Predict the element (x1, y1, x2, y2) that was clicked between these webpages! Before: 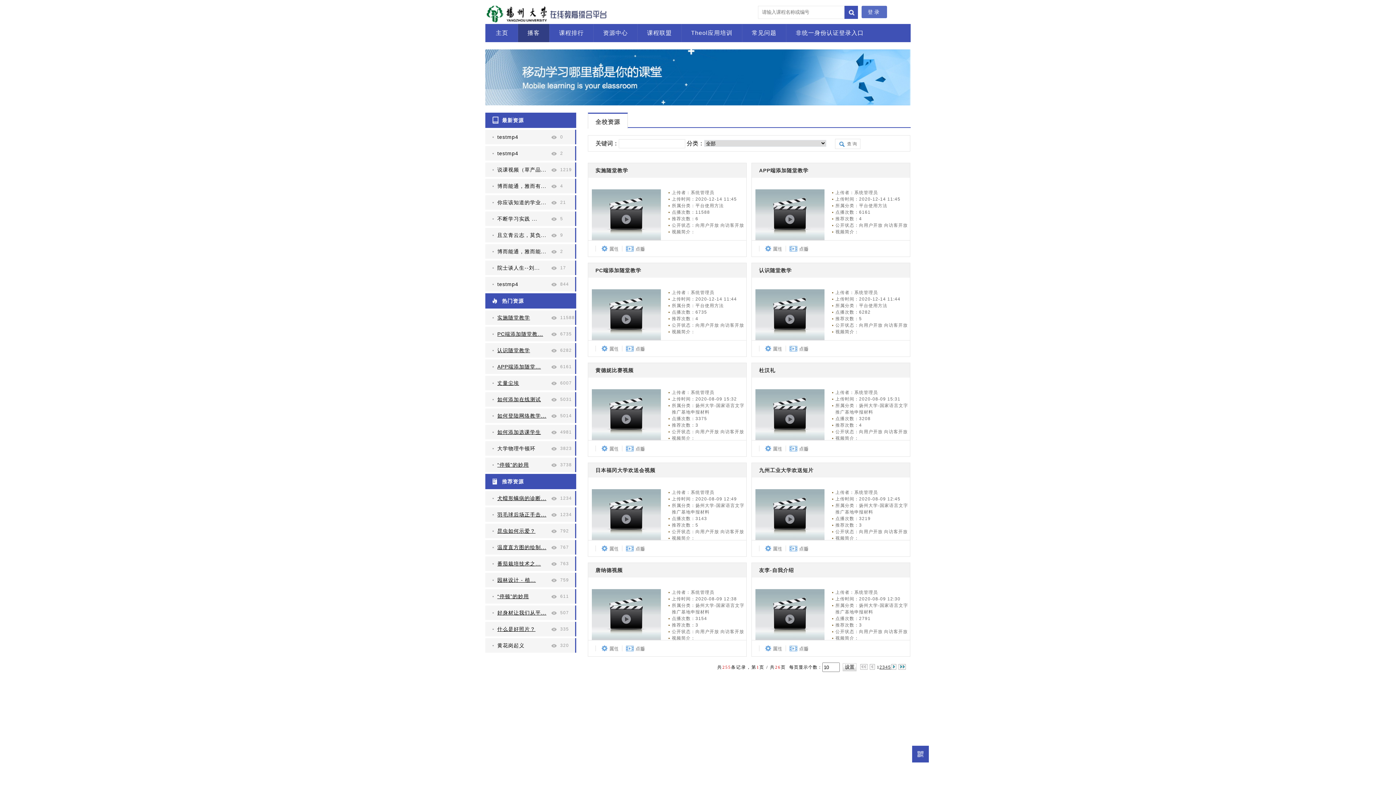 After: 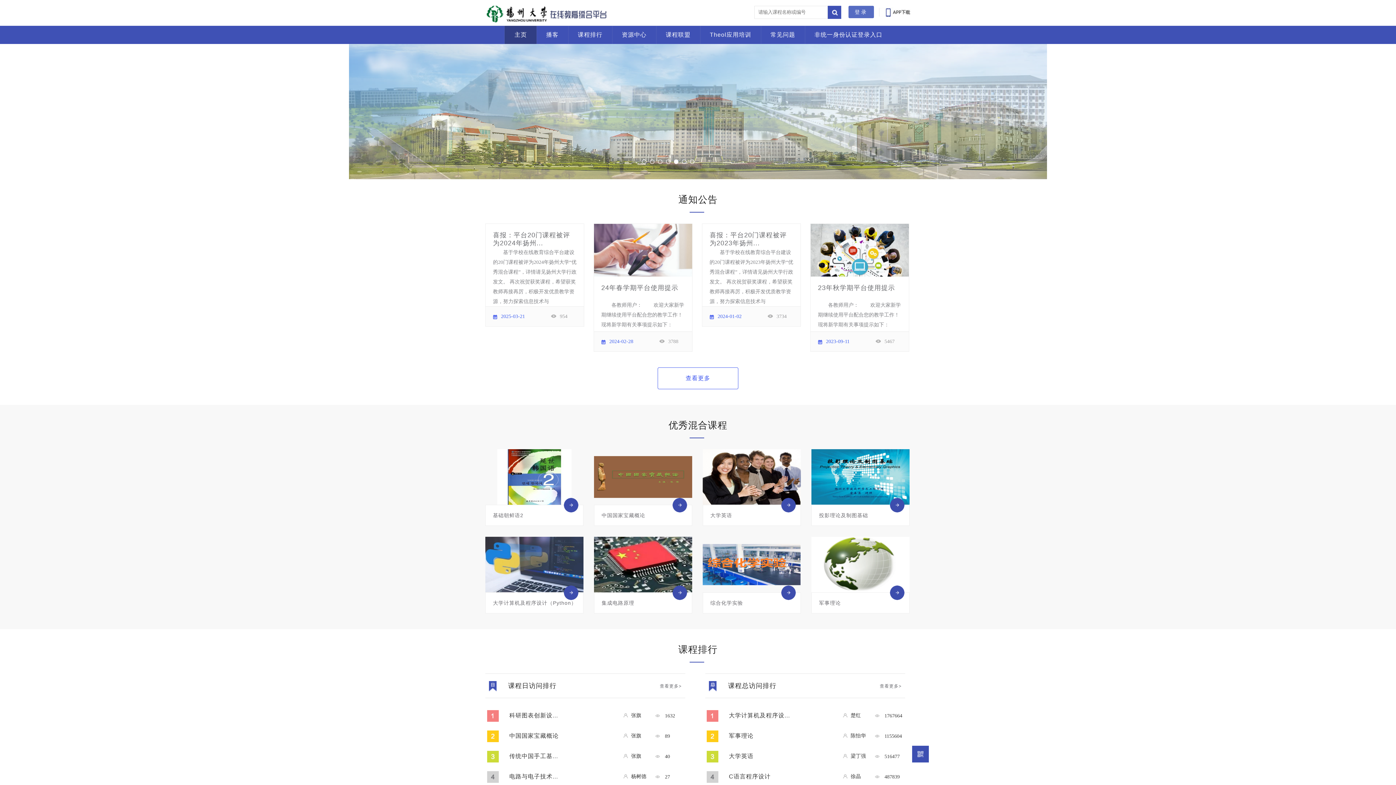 Action: bbox: (493, 24, 511, 42) label: 主页